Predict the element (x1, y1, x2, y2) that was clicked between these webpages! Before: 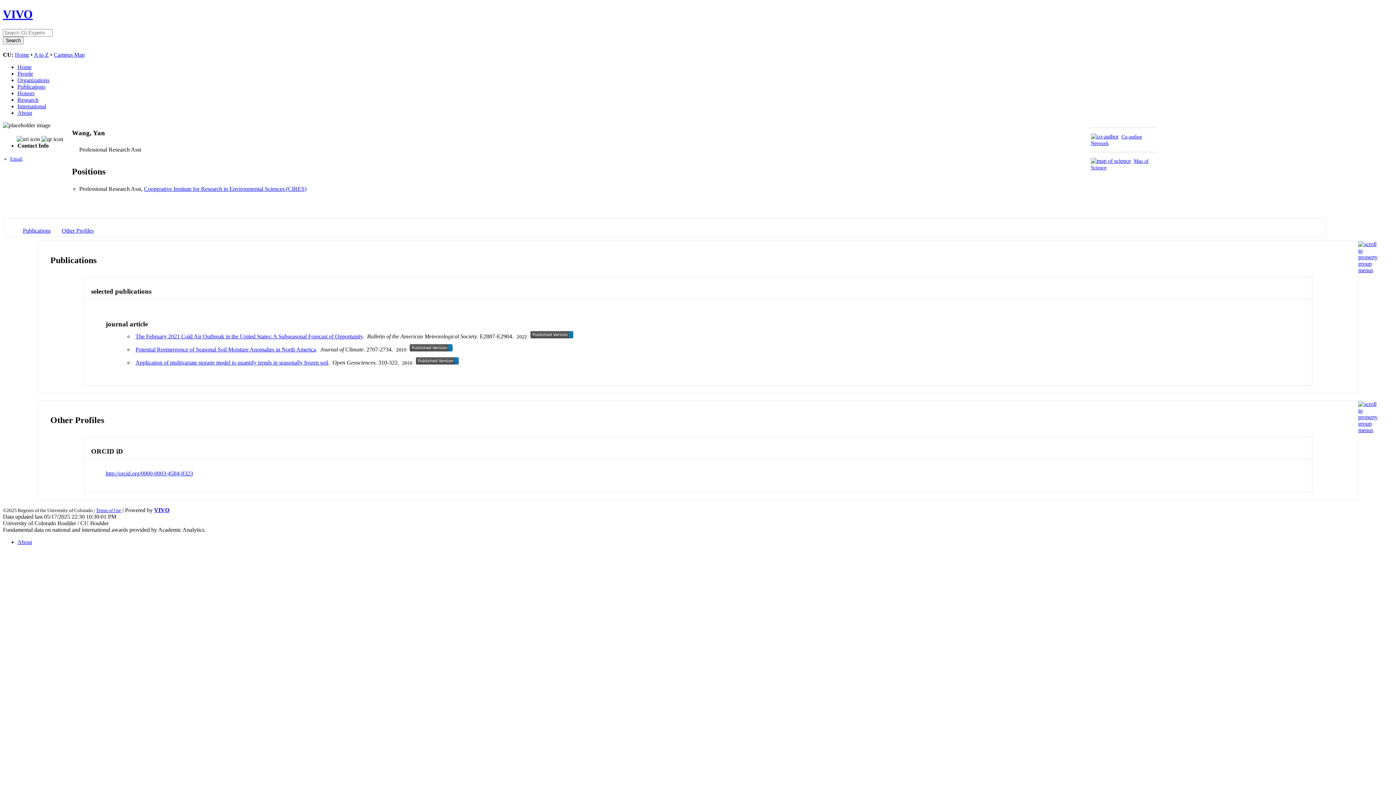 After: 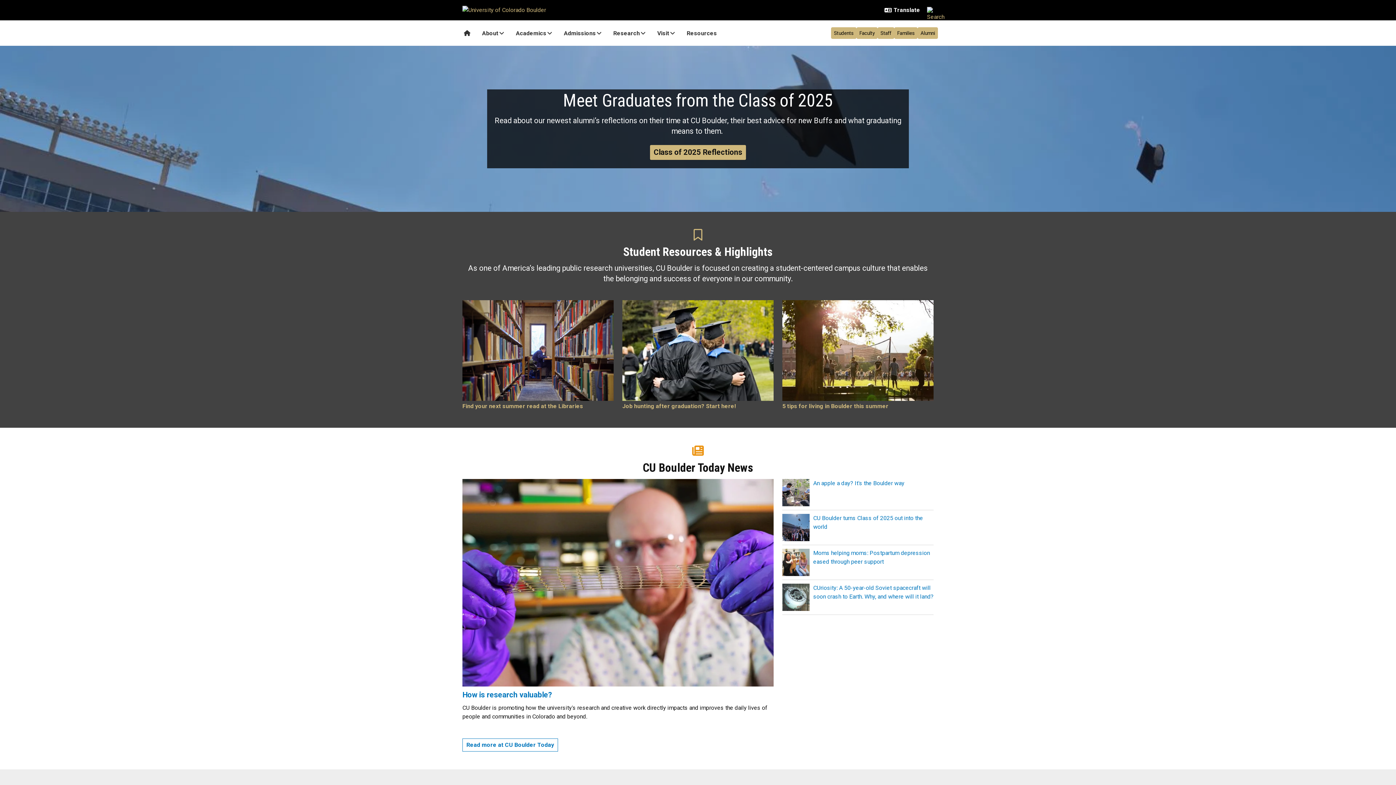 Action: bbox: (14, 51, 29, 57) label: Home